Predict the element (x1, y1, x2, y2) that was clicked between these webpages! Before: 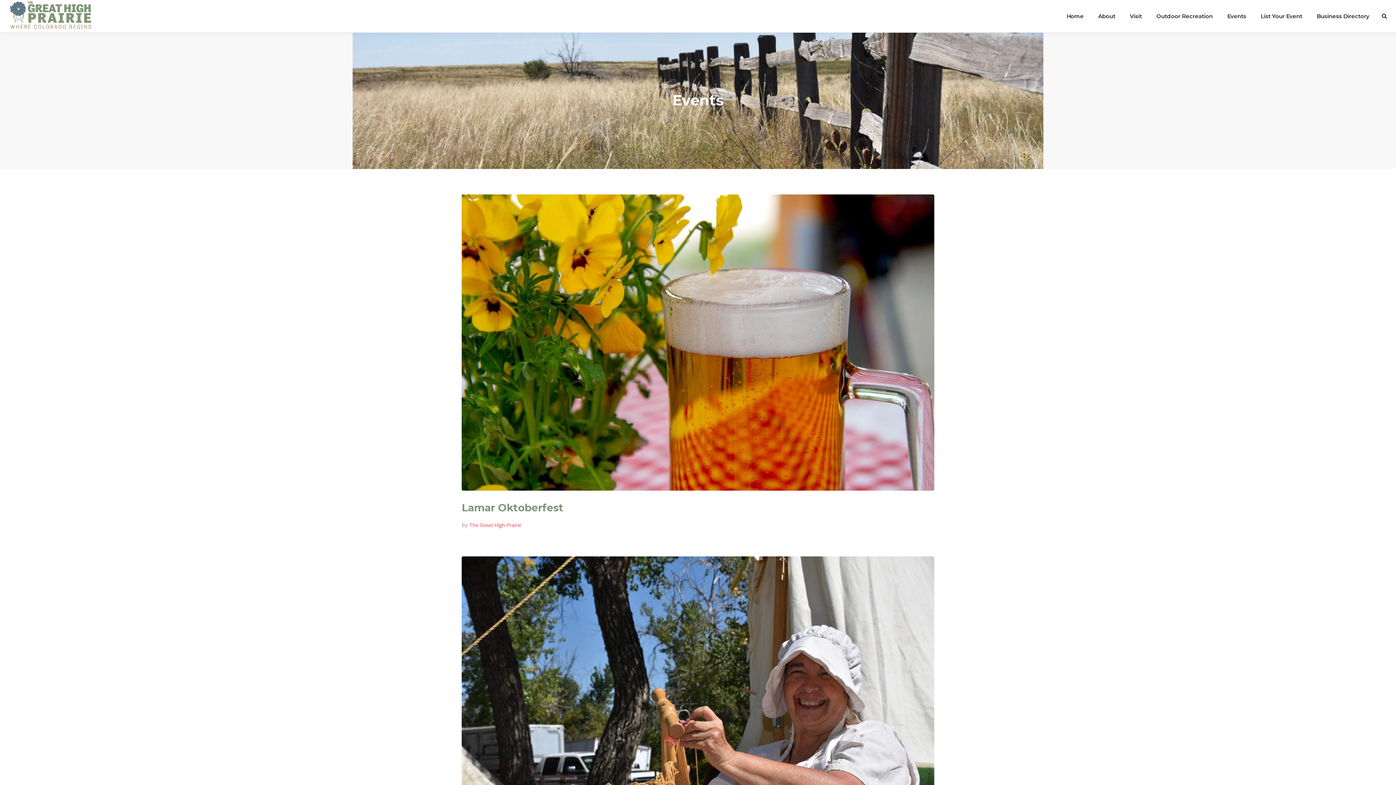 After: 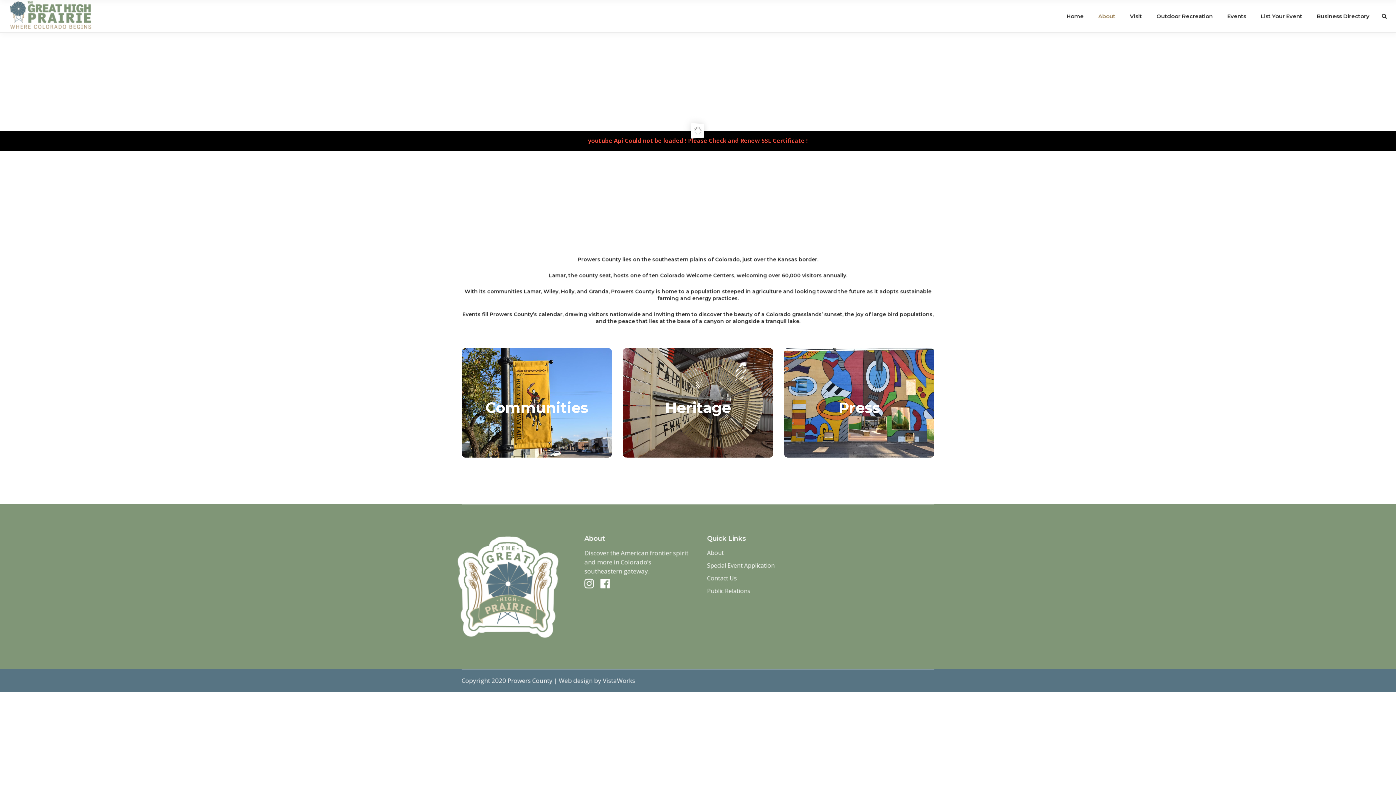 Action: label: About bbox: (1091, 0, 1122, 32)